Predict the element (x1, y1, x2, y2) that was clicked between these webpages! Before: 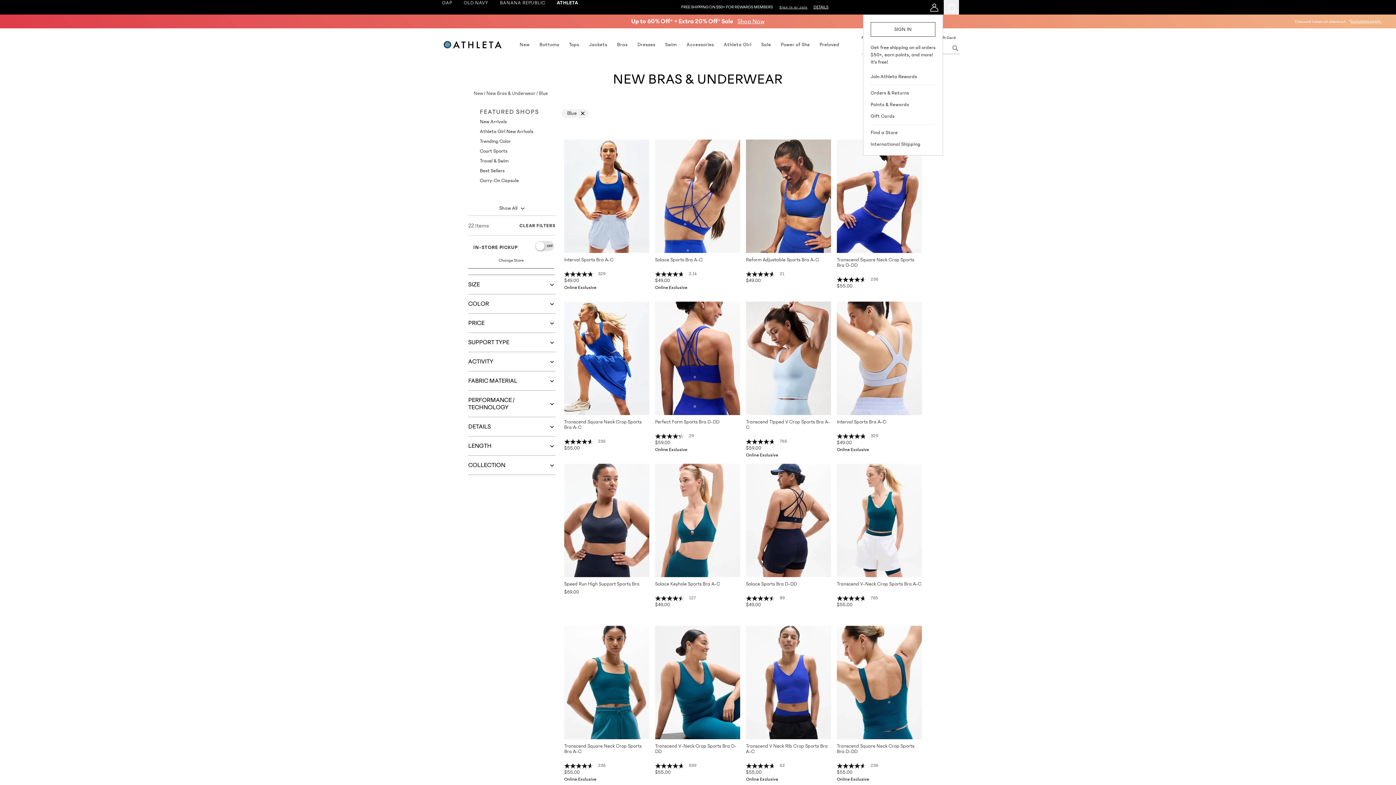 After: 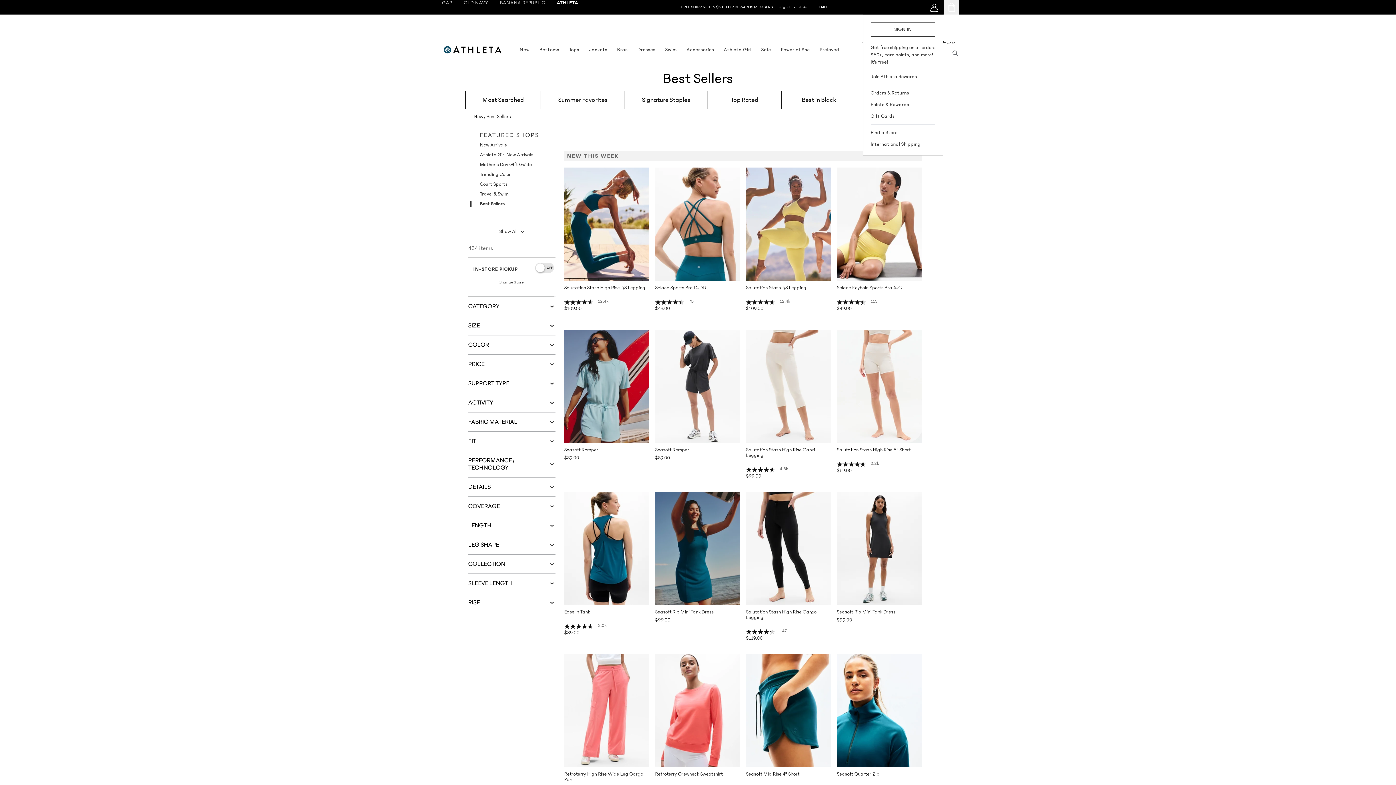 Action: bbox: (480, 168, 504, 173) label: Best Sellers